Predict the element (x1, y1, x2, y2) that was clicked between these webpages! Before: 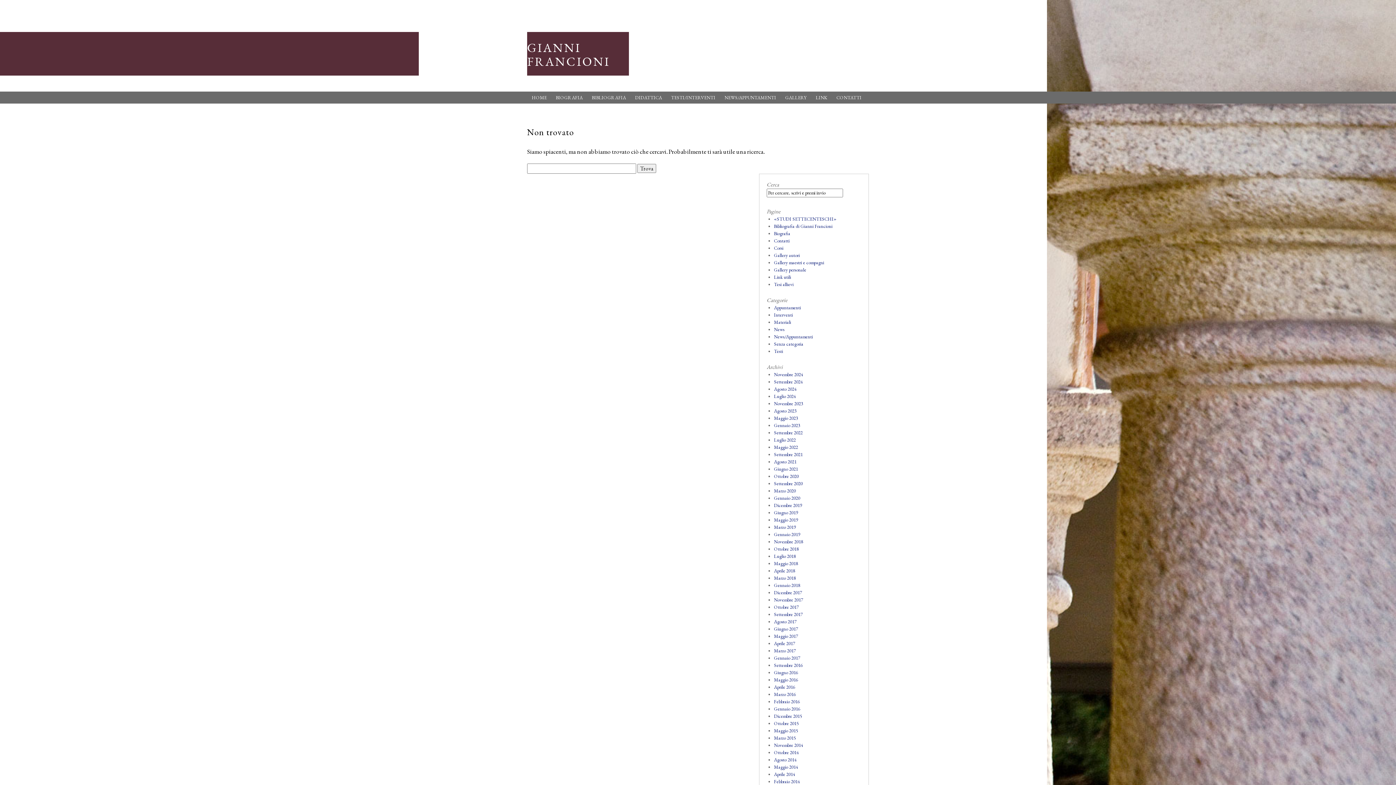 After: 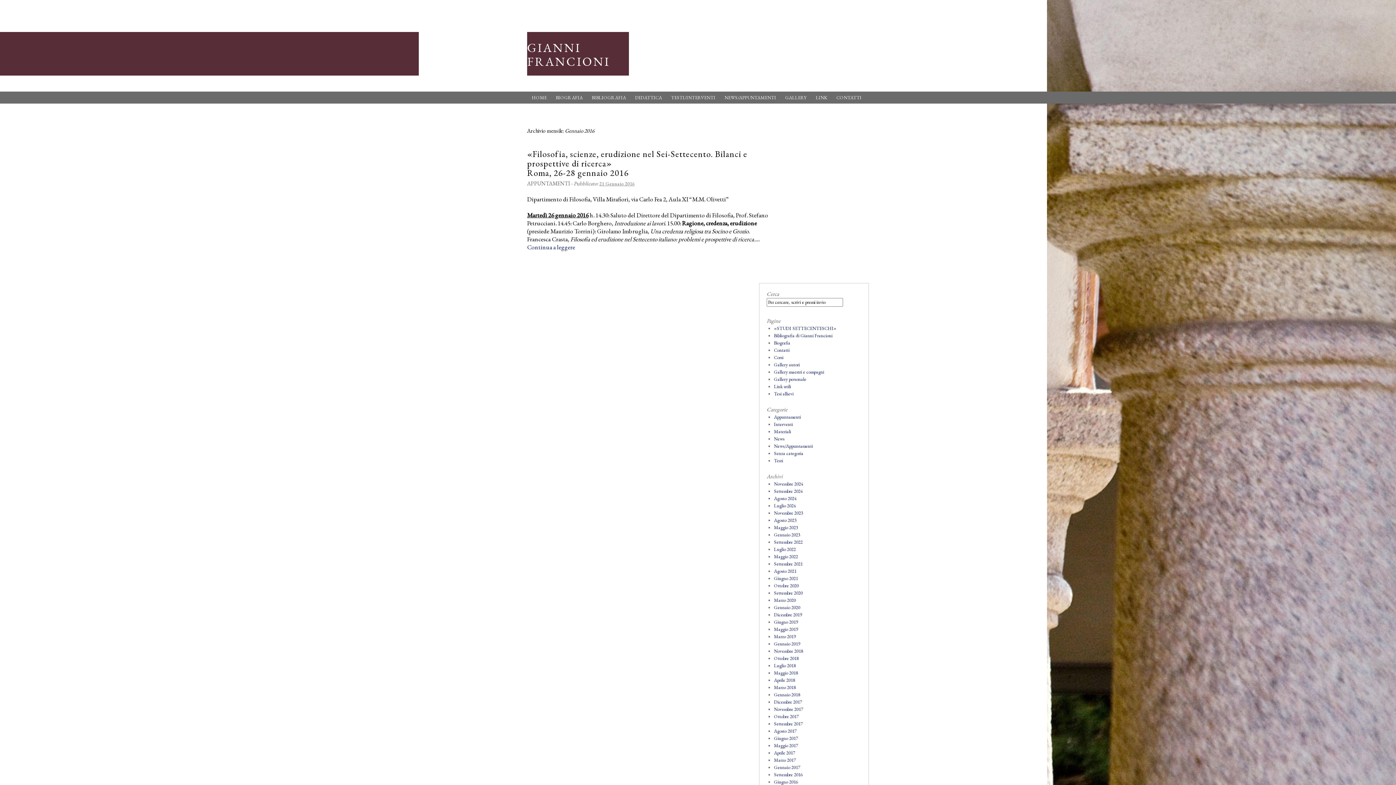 Action: label: Gennaio 2016 bbox: (774, 706, 800, 712)